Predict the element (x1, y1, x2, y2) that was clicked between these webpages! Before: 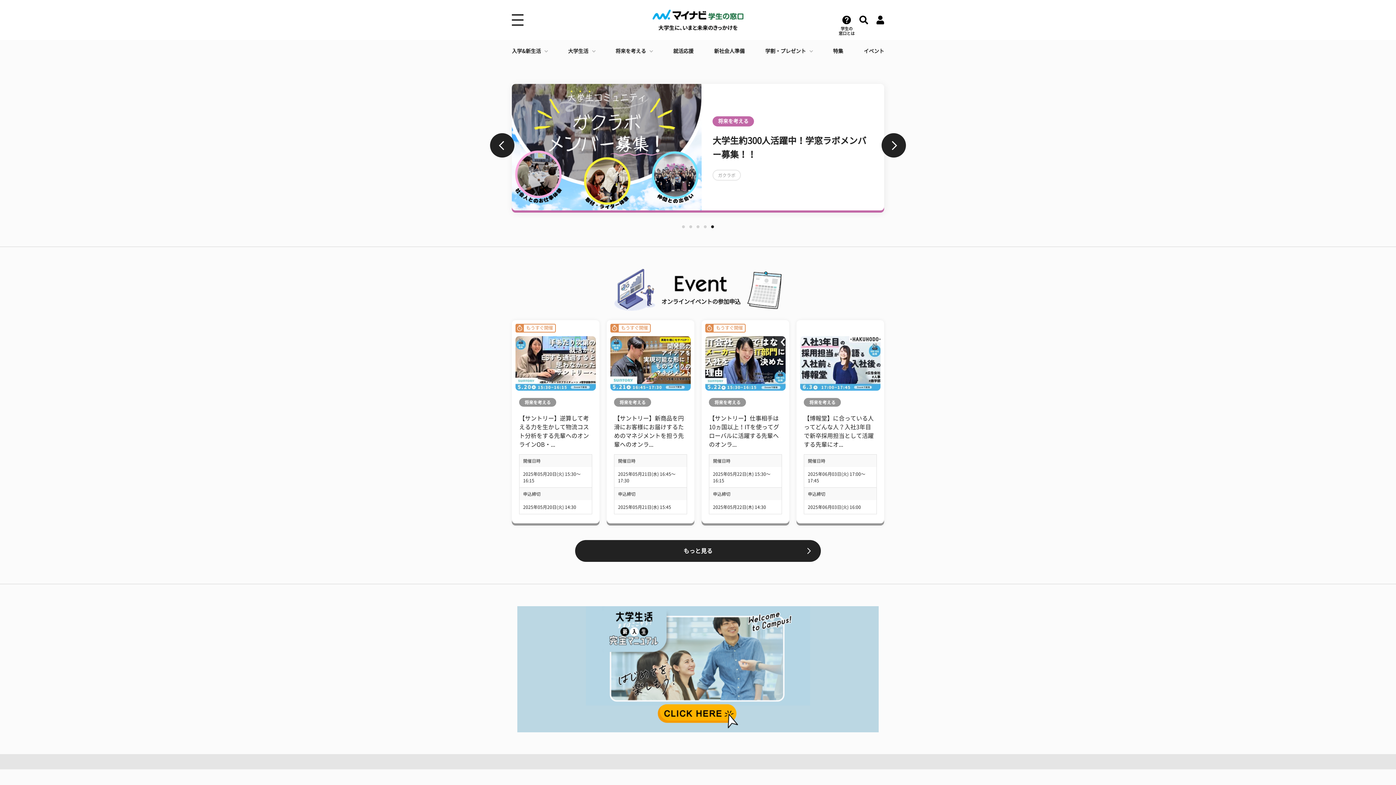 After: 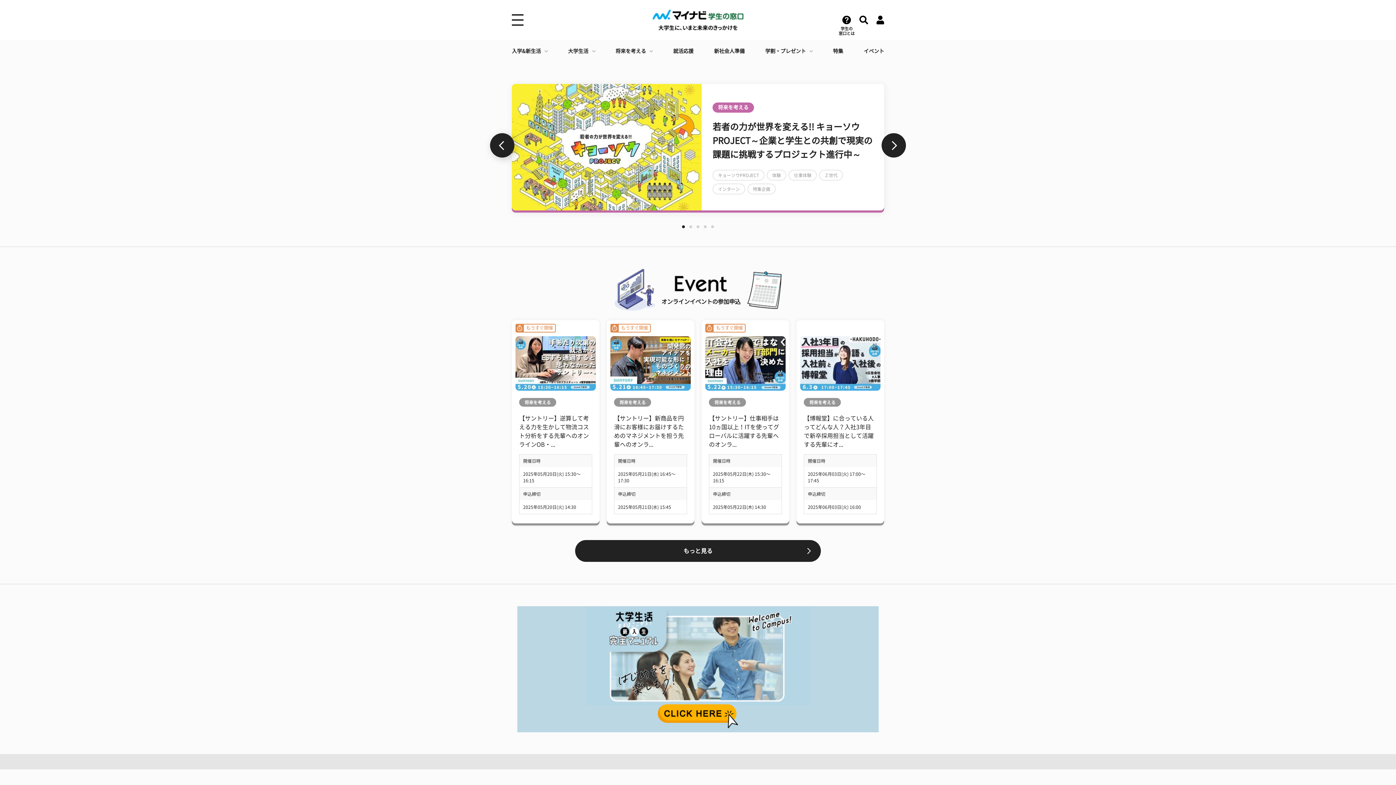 Action: label: Previous bbox: (490, 133, 514, 157)